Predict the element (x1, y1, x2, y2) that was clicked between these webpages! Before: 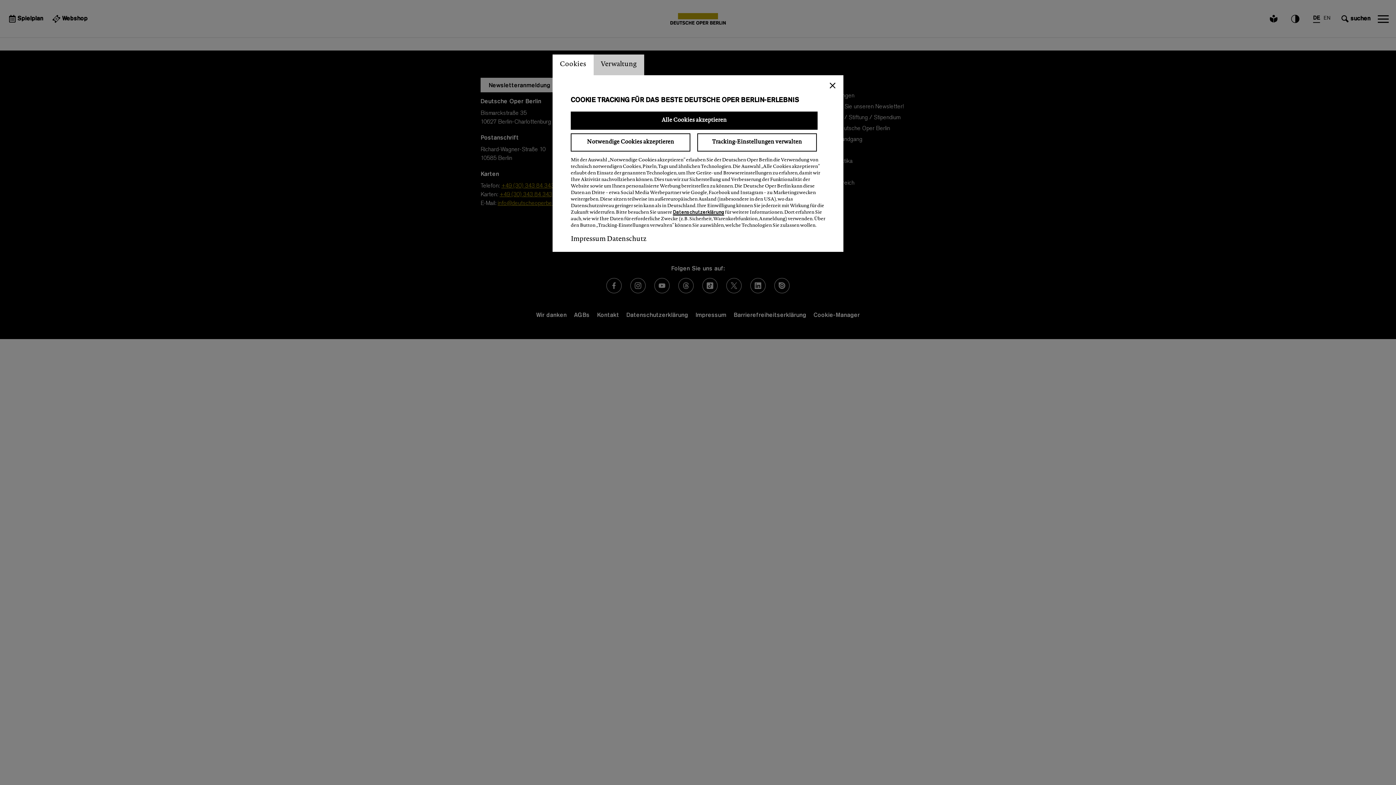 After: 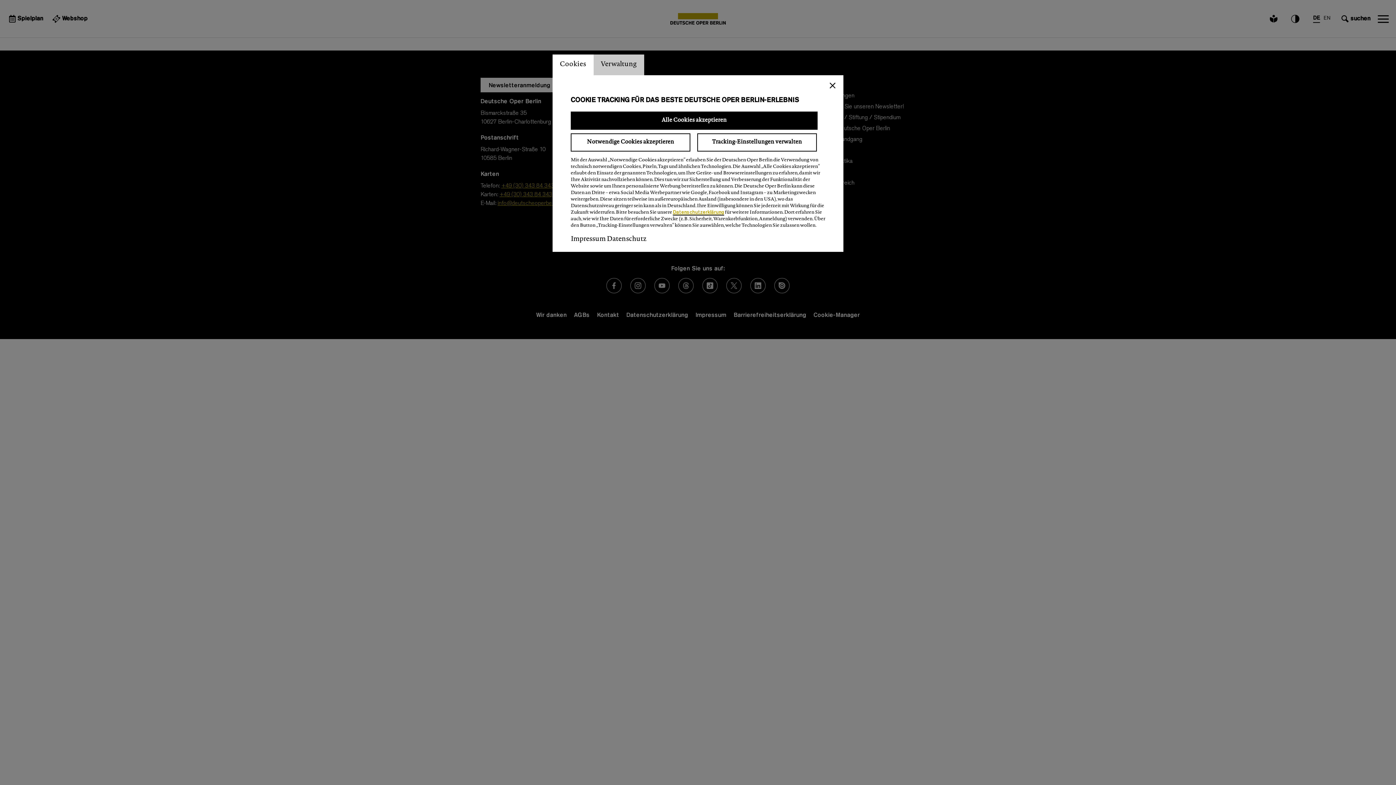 Action: bbox: (673, 210, 724, 215) label: Datenschutzerklärung